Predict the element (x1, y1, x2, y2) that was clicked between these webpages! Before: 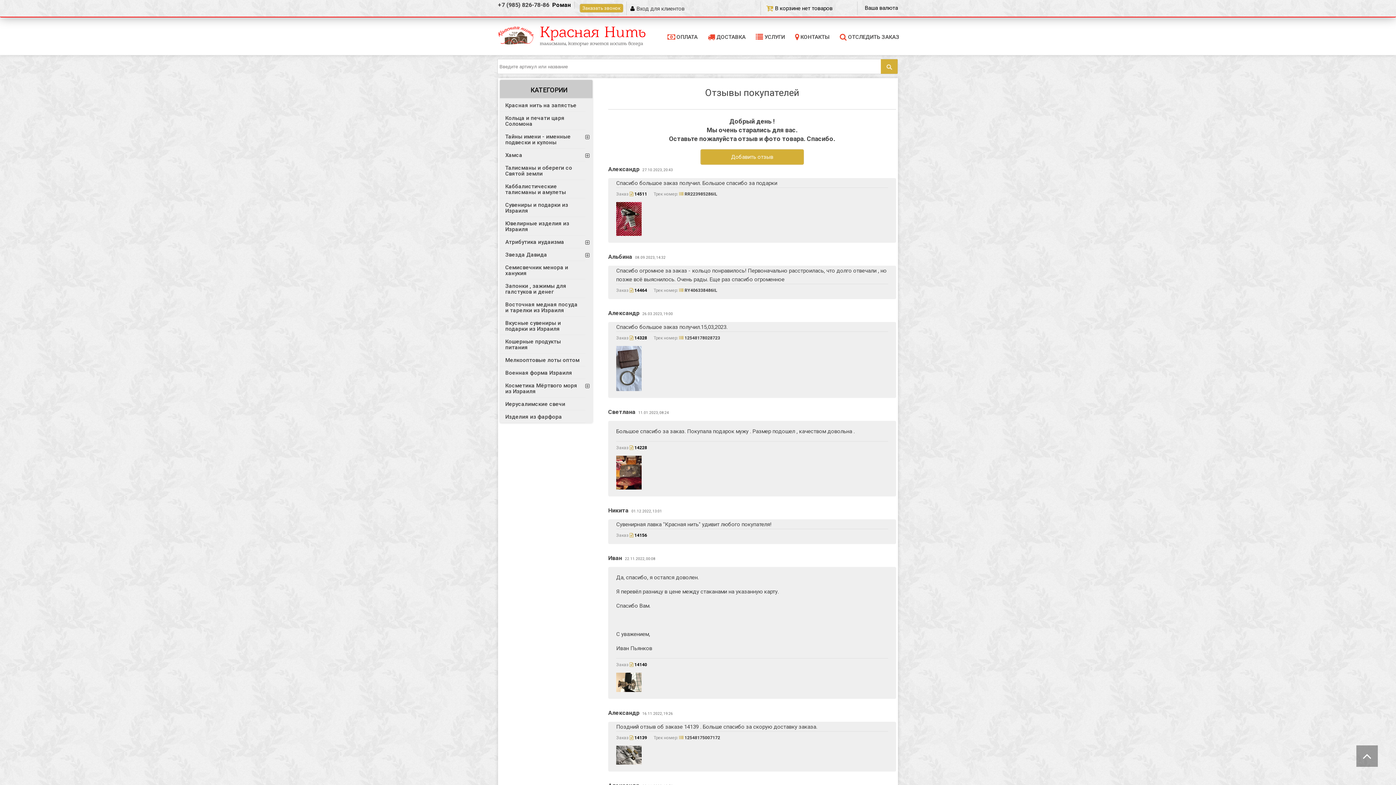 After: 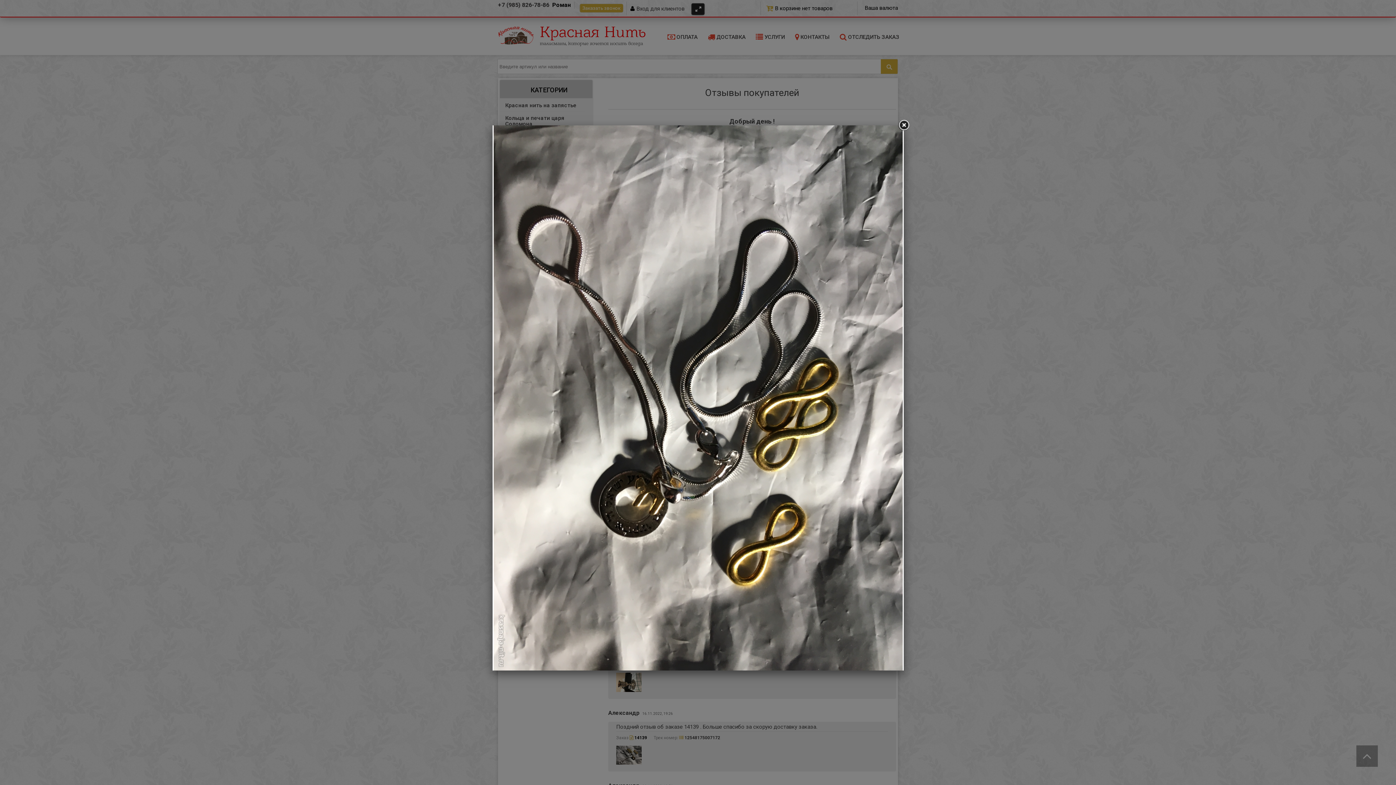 Action: bbox: (616, 760, 641, 766)